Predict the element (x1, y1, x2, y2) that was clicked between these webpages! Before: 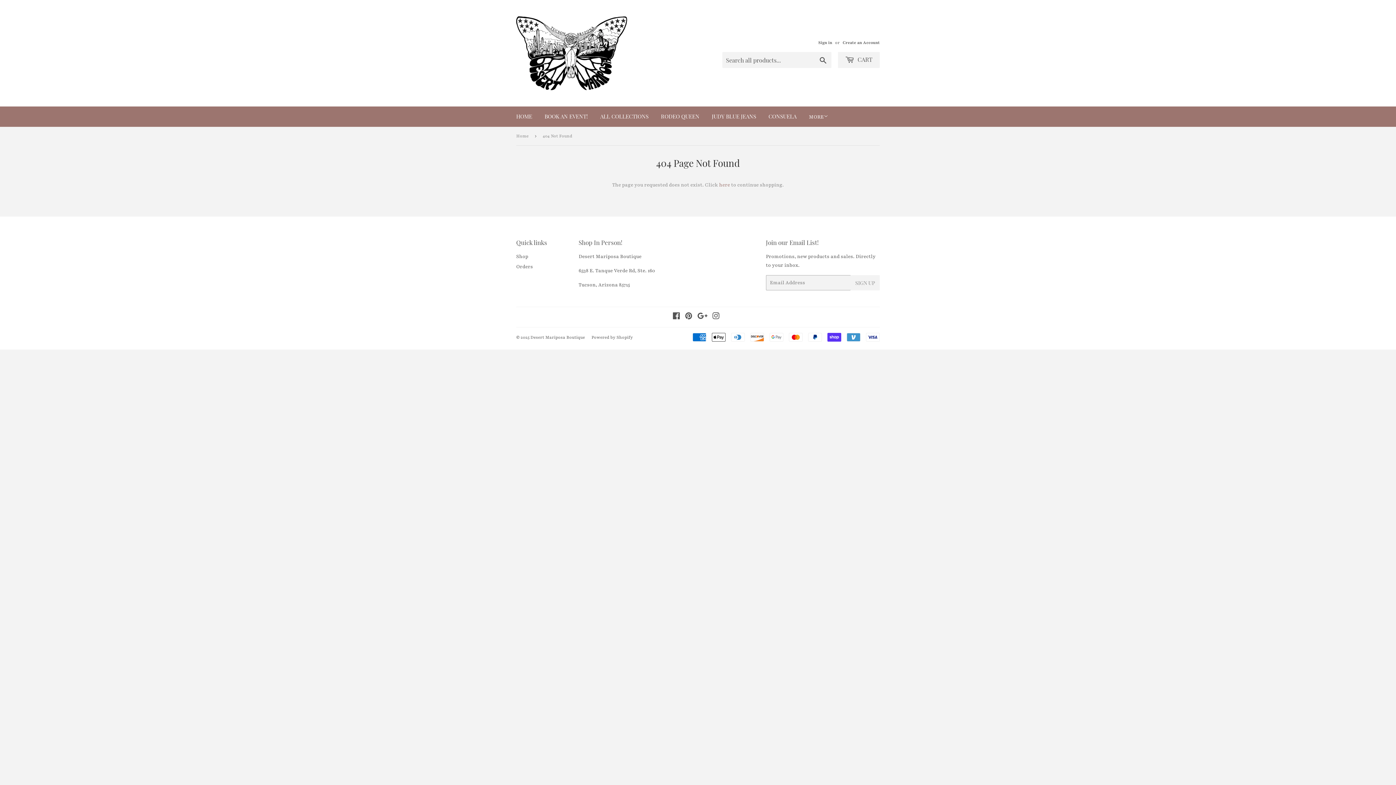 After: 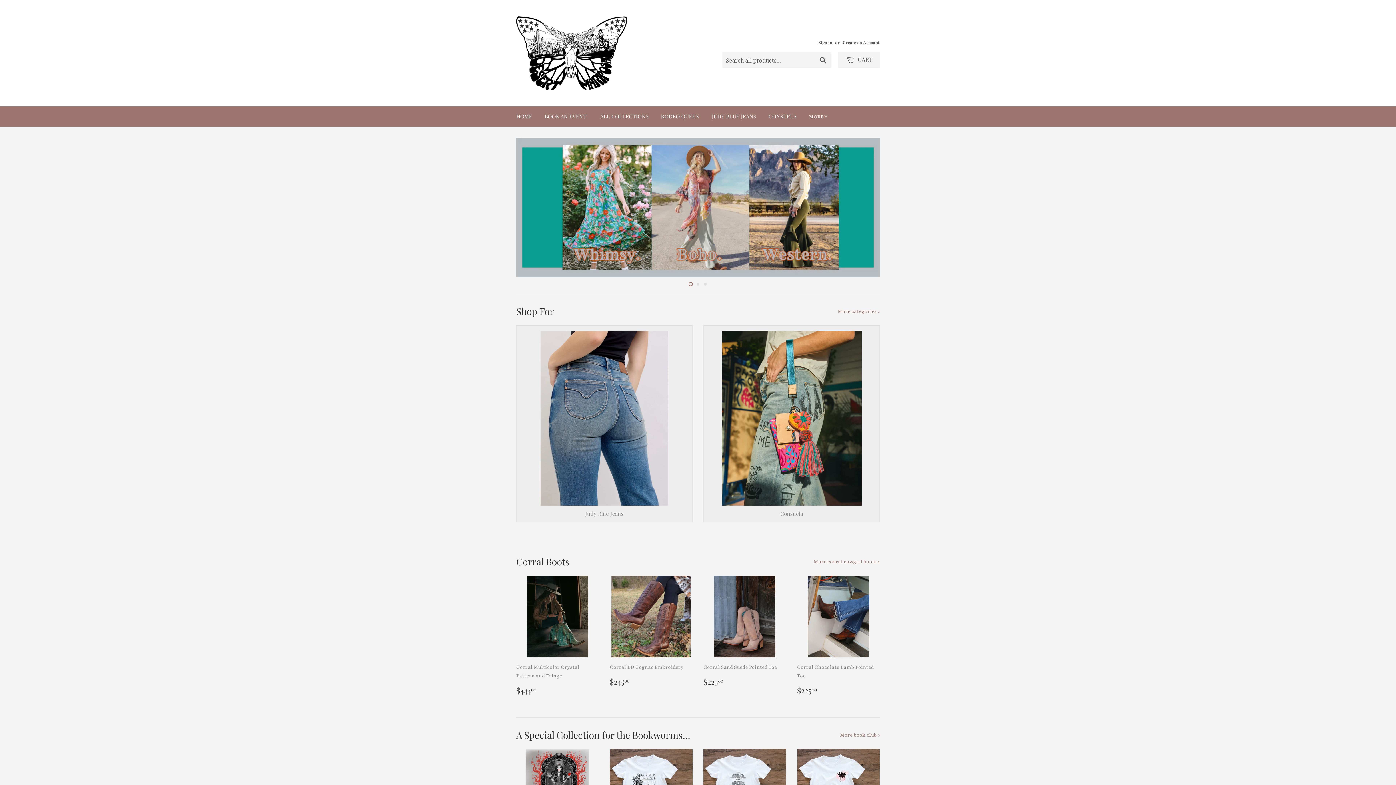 Action: label: HOME bbox: (510, 106, 537, 126)